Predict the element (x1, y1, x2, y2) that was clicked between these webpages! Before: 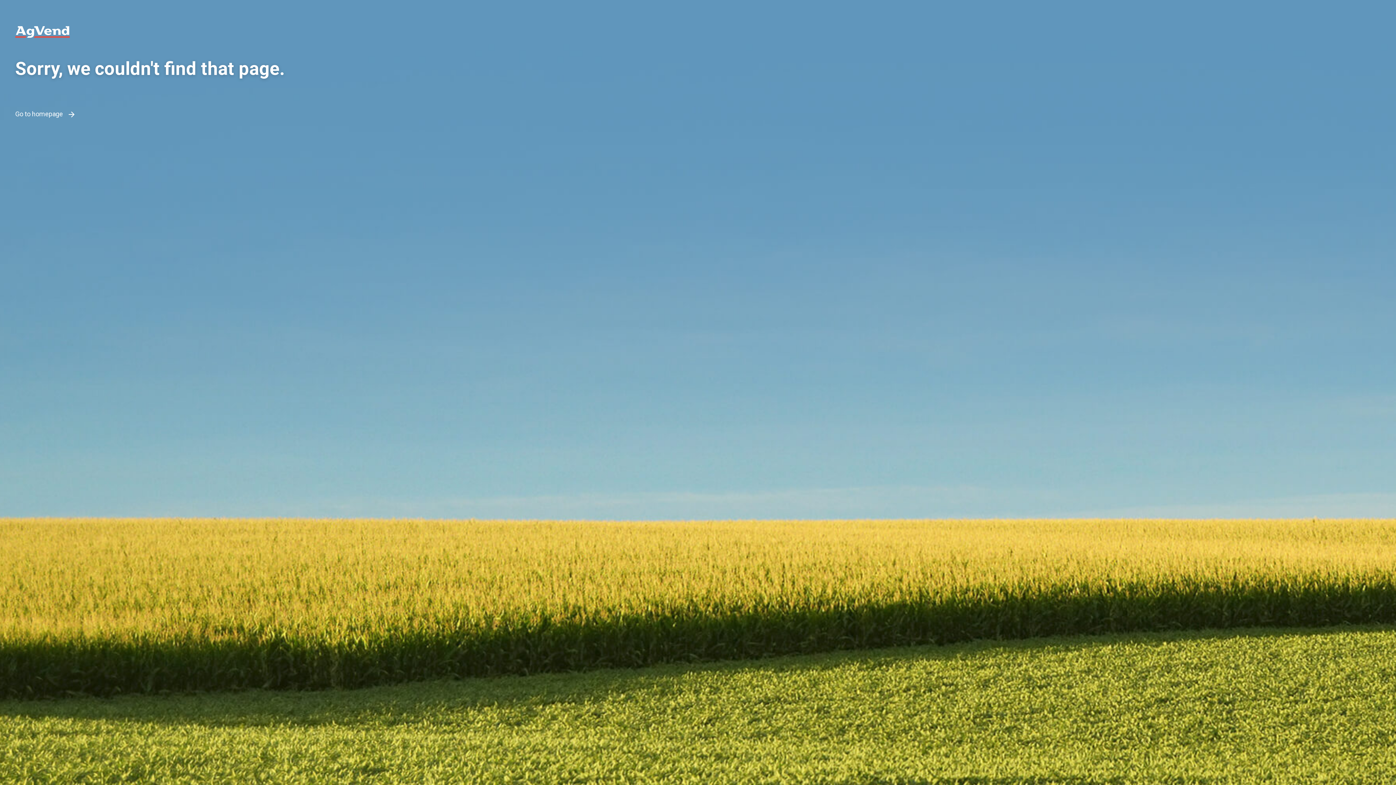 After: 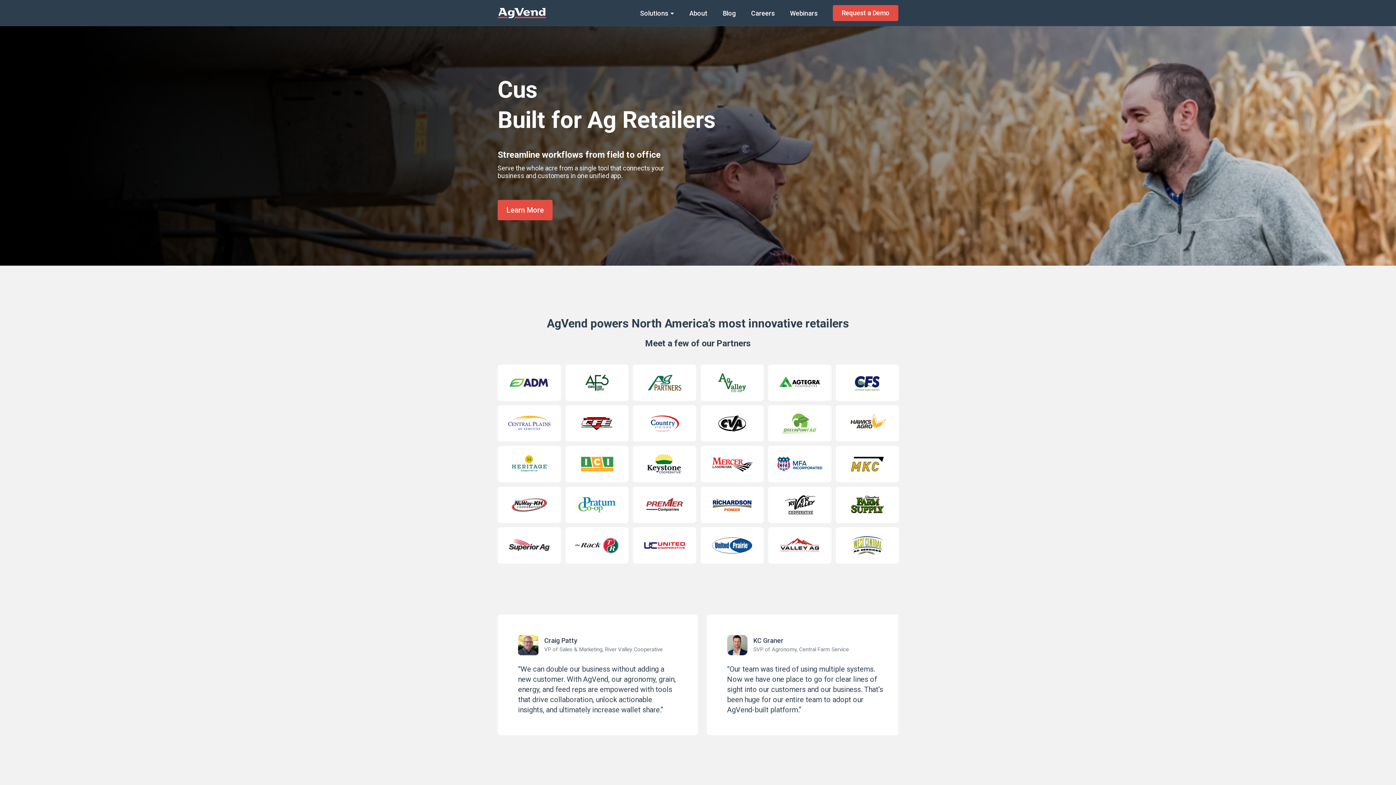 Action: bbox: (15, 109, 76, 117) label: Go to homepage 